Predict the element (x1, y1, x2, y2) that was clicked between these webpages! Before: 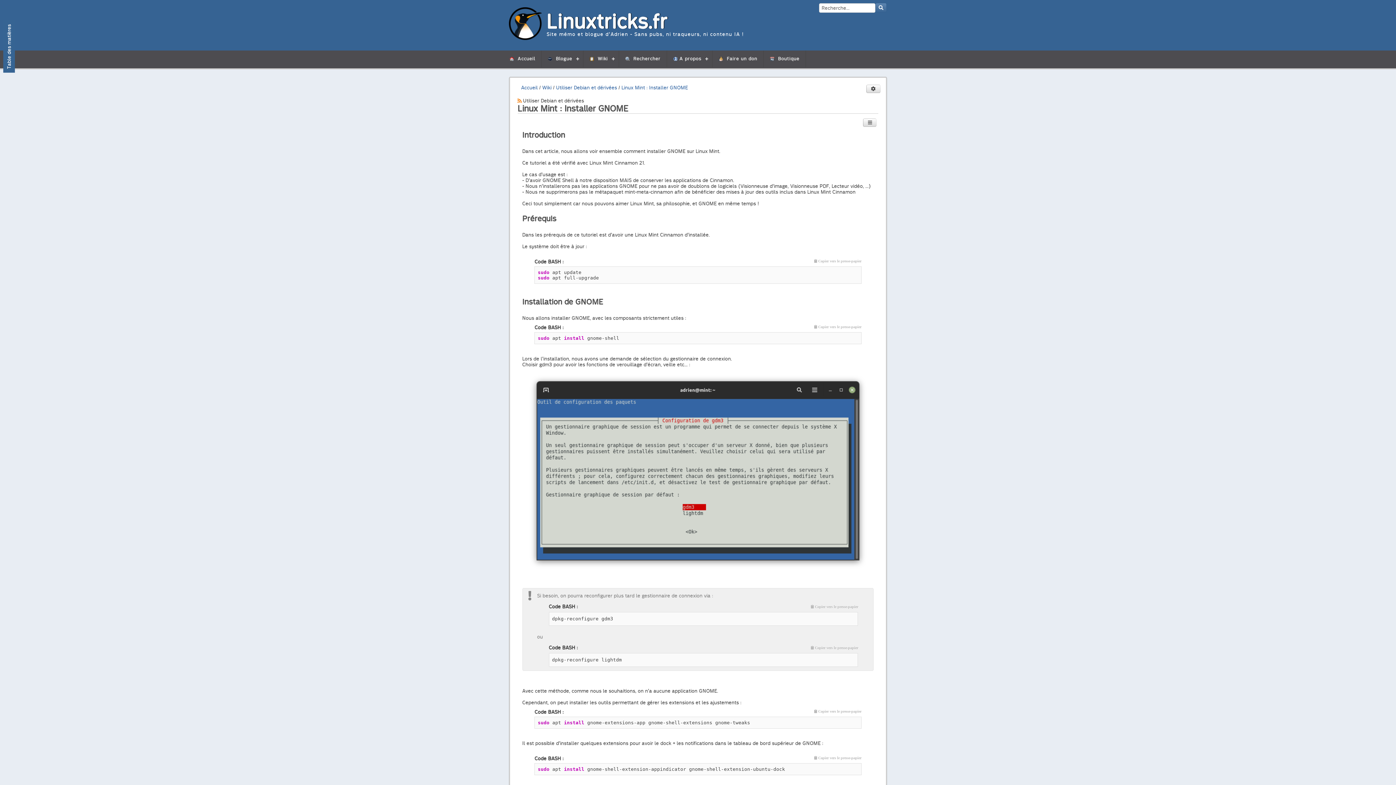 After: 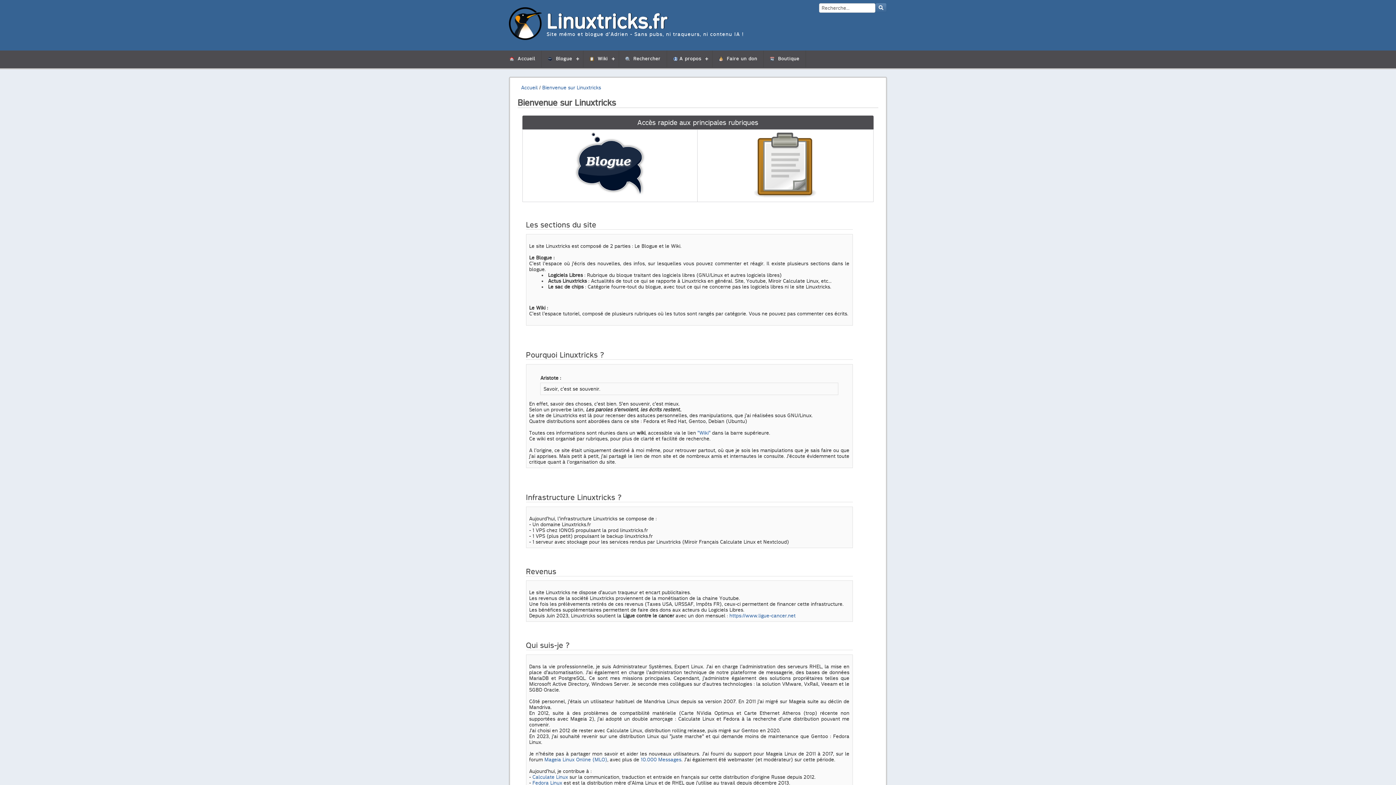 Action: bbox: (503, 50, 541, 67) label:  Accueil